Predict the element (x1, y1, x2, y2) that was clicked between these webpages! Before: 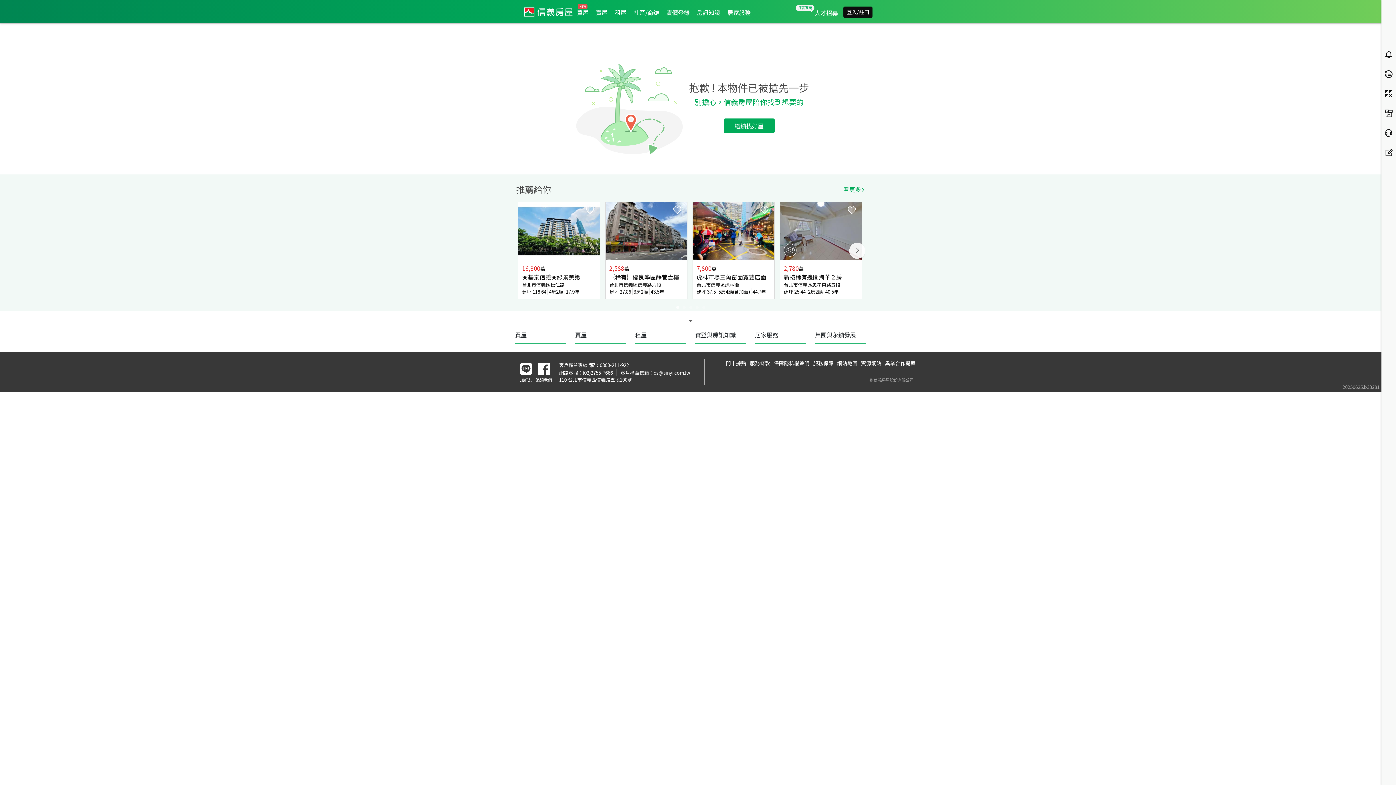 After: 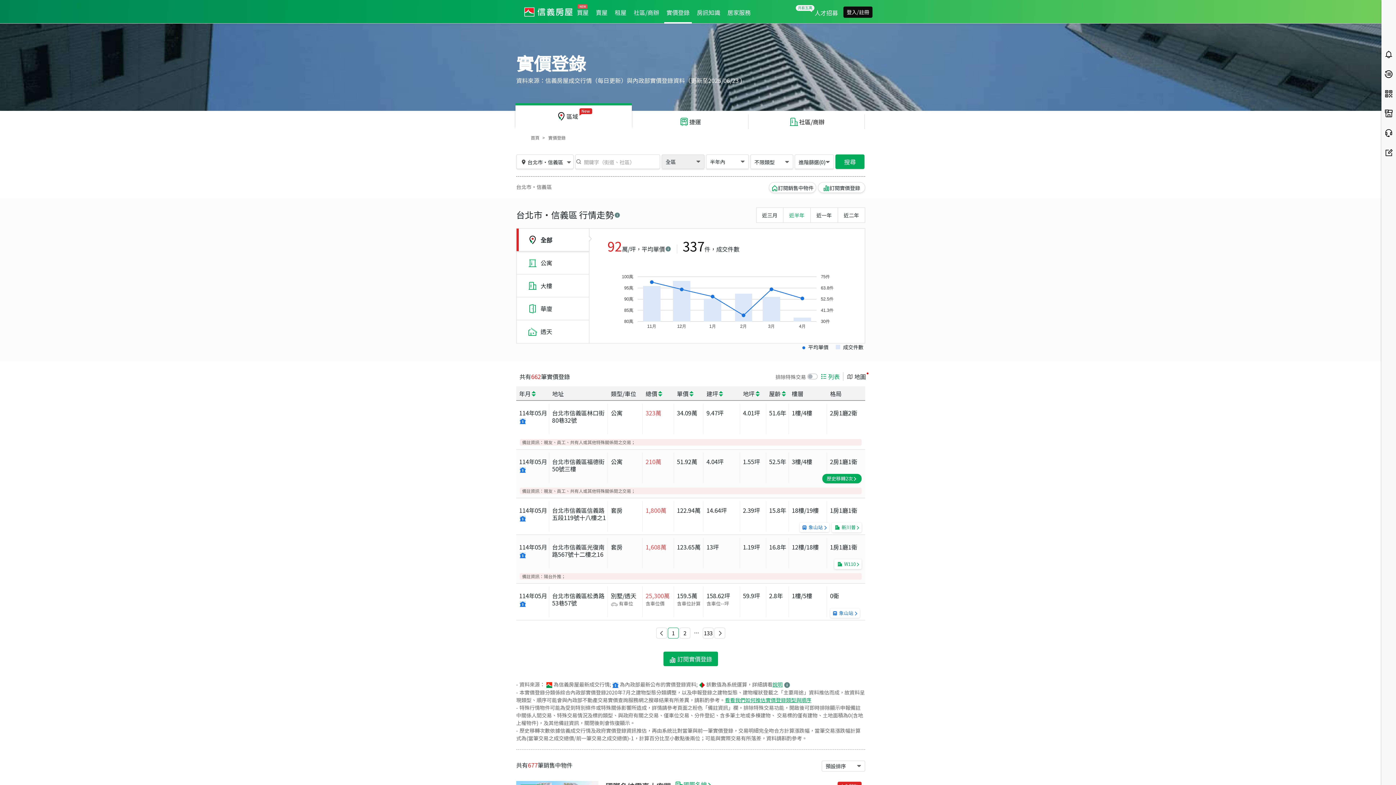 Action: bbox: (662, 8, 693, 16) label: 實價登錄